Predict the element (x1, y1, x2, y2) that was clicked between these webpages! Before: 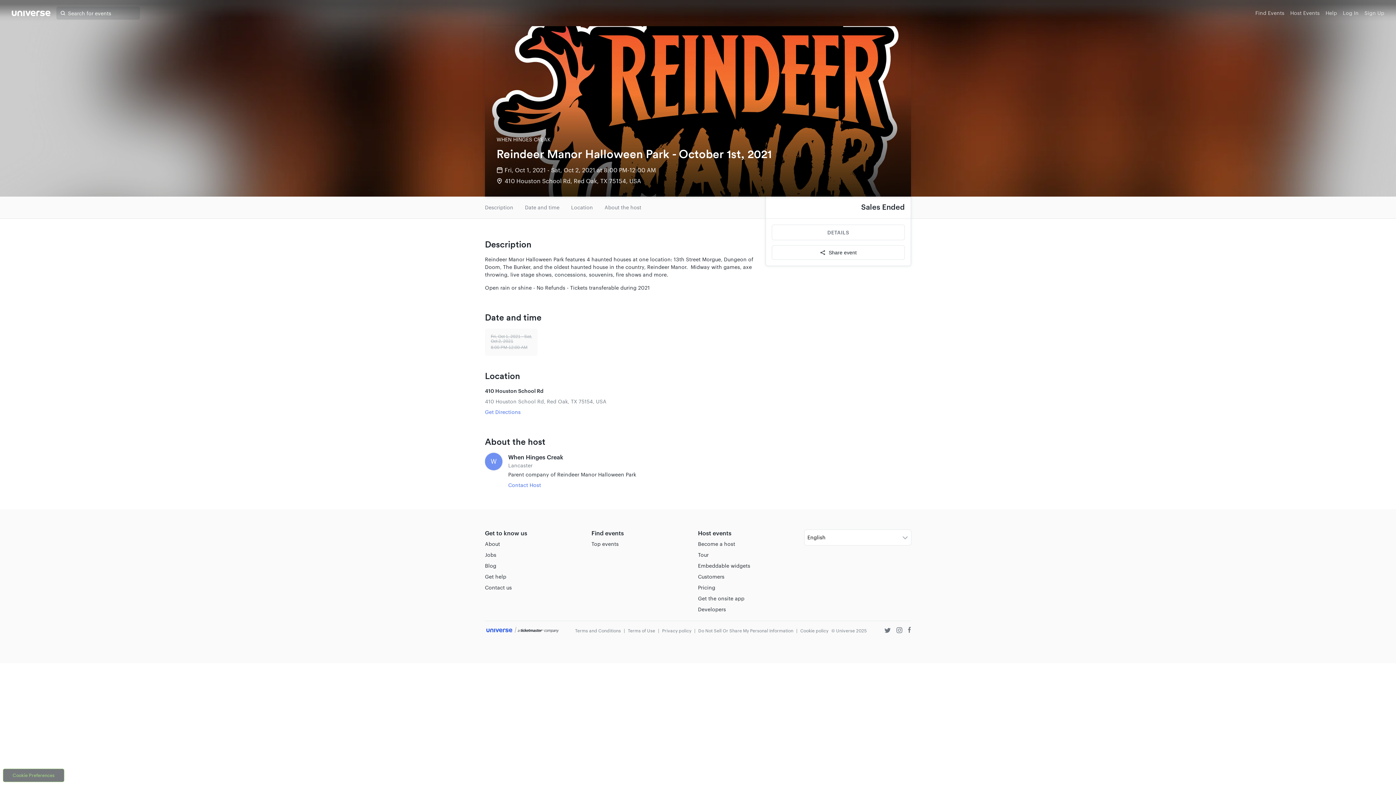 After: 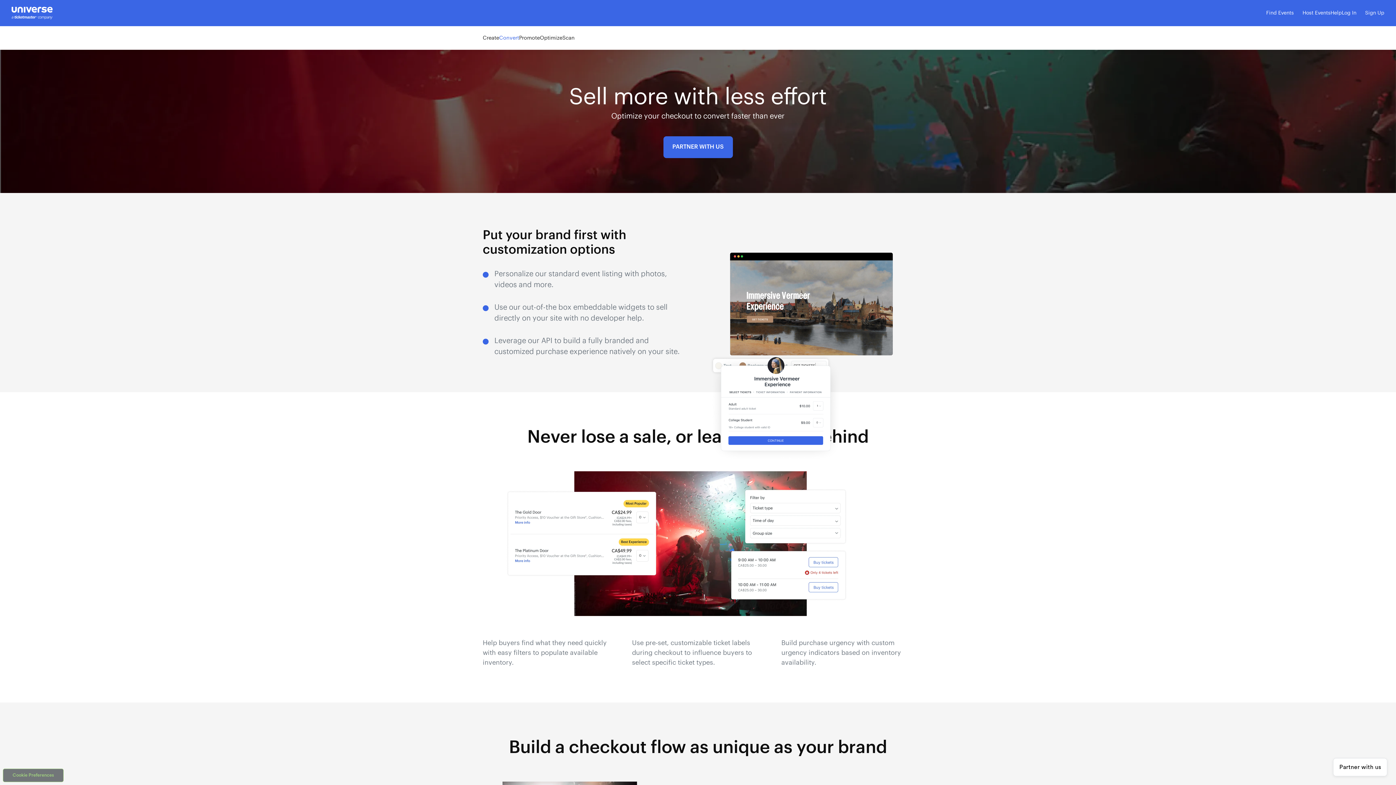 Action: label: Embeddable widgets bbox: (698, 502, 804, 513)